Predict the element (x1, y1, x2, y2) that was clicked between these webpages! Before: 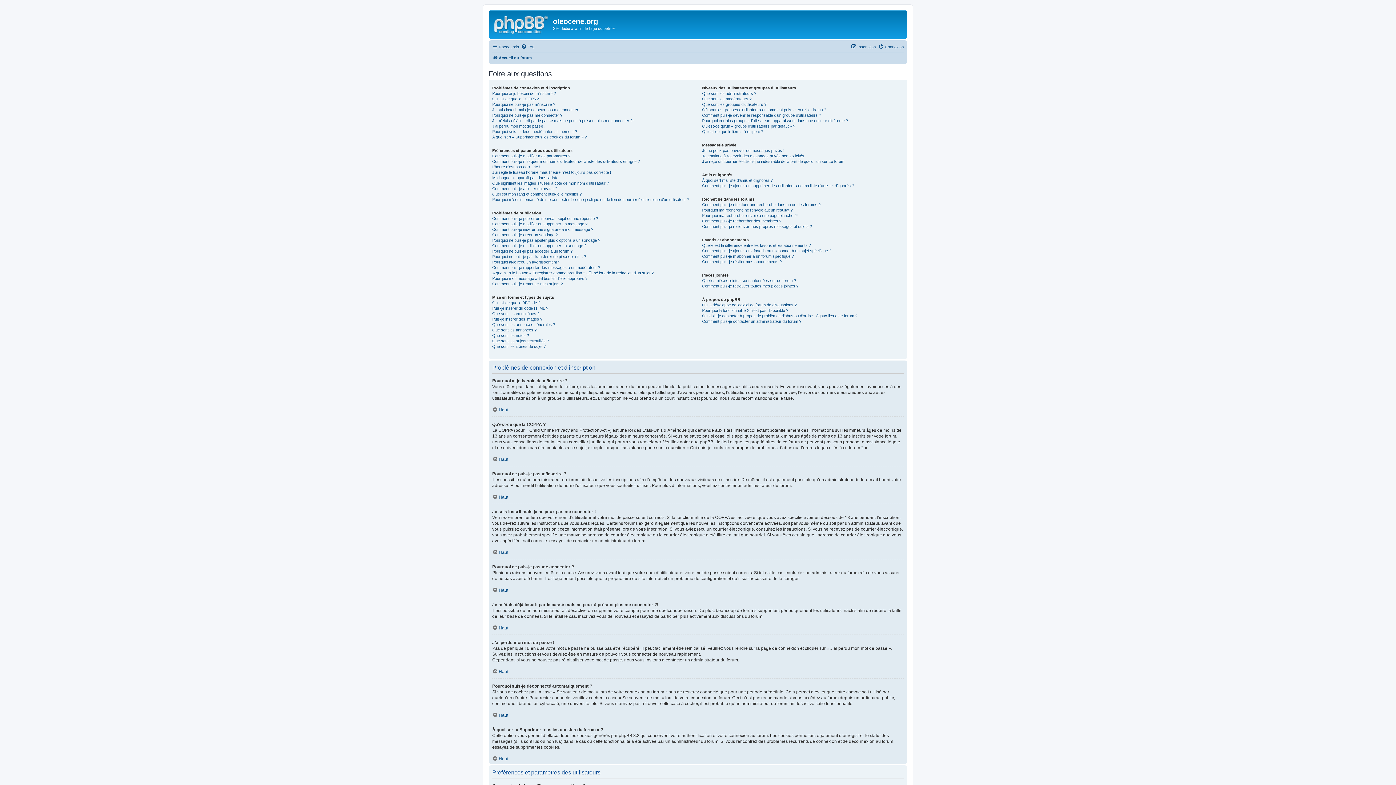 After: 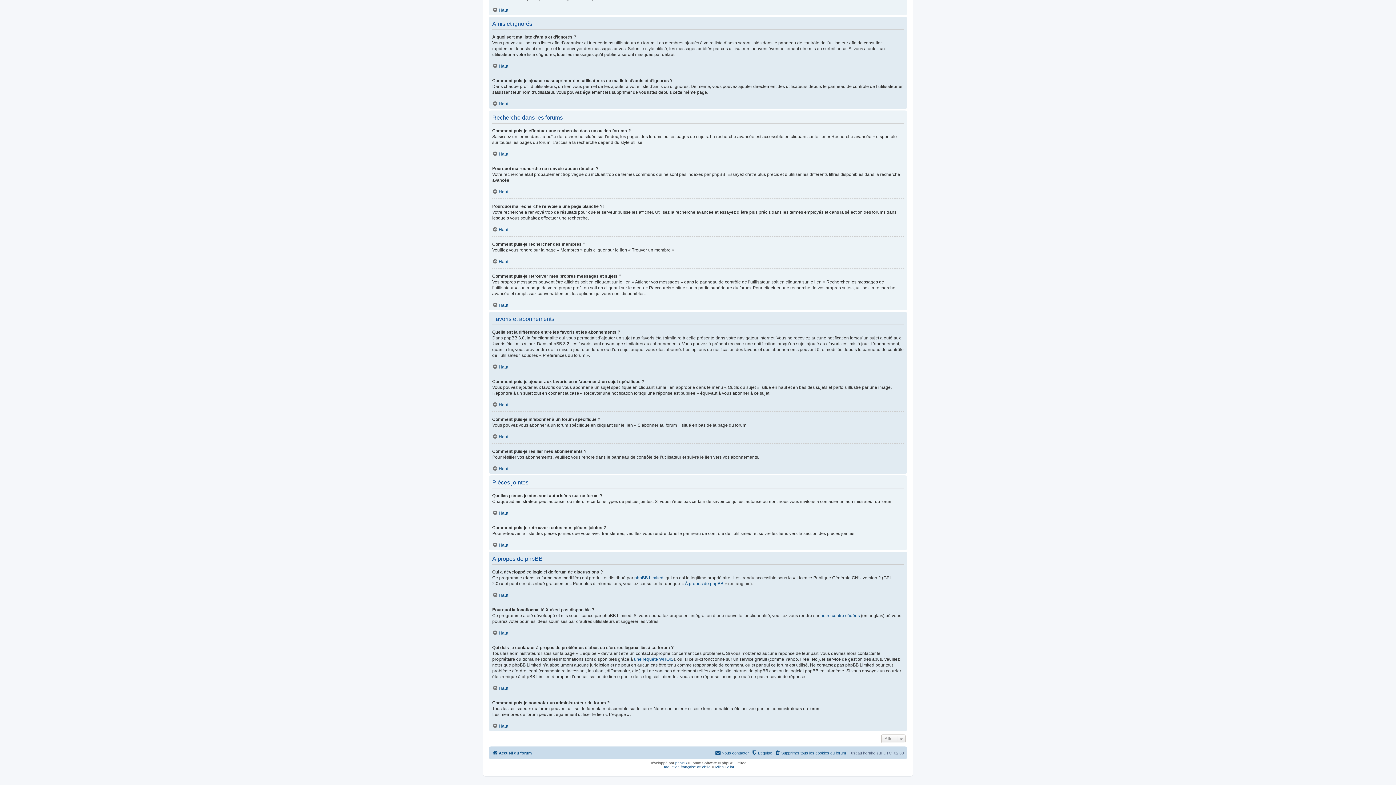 Action: bbox: (702, 253, 793, 259) label: Comment puis-je m’abonner à un forum spécifique ?